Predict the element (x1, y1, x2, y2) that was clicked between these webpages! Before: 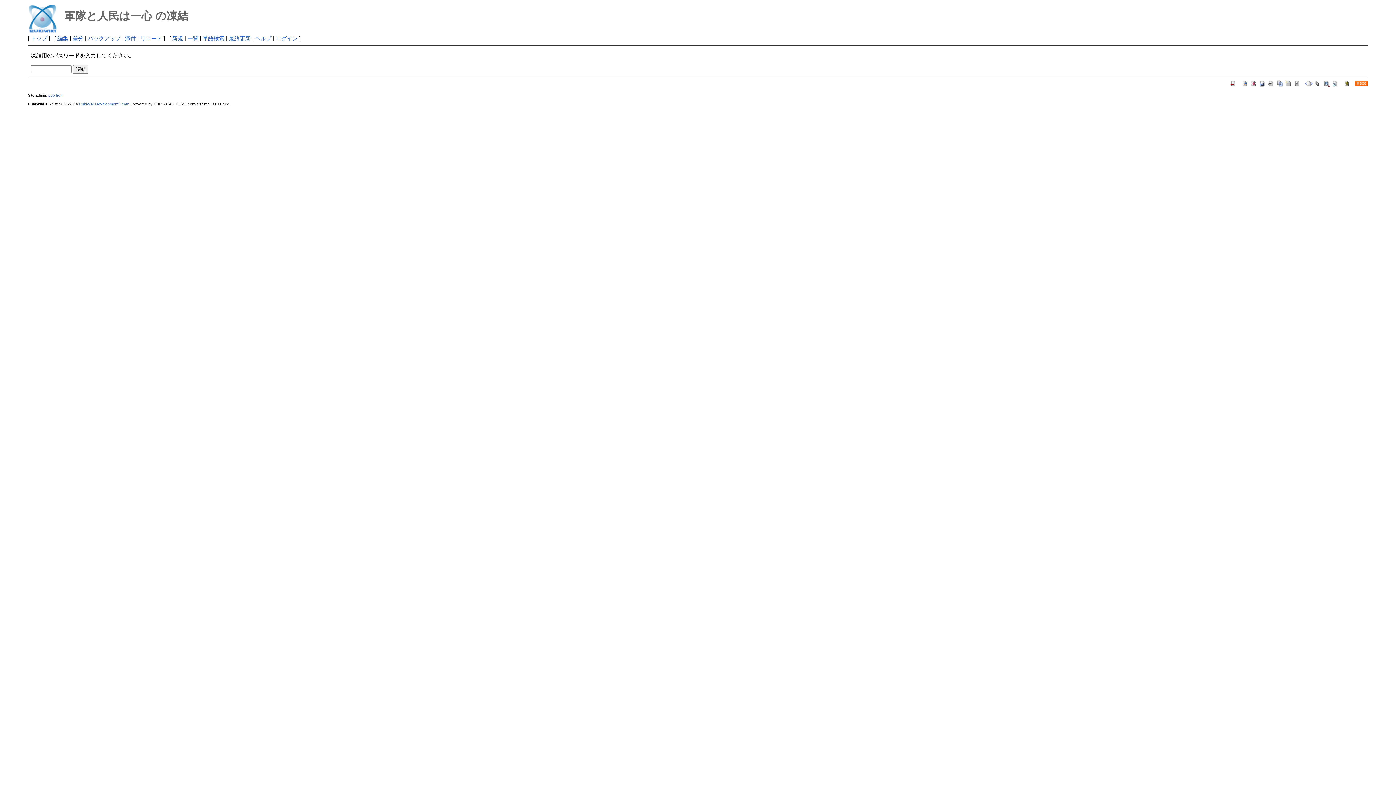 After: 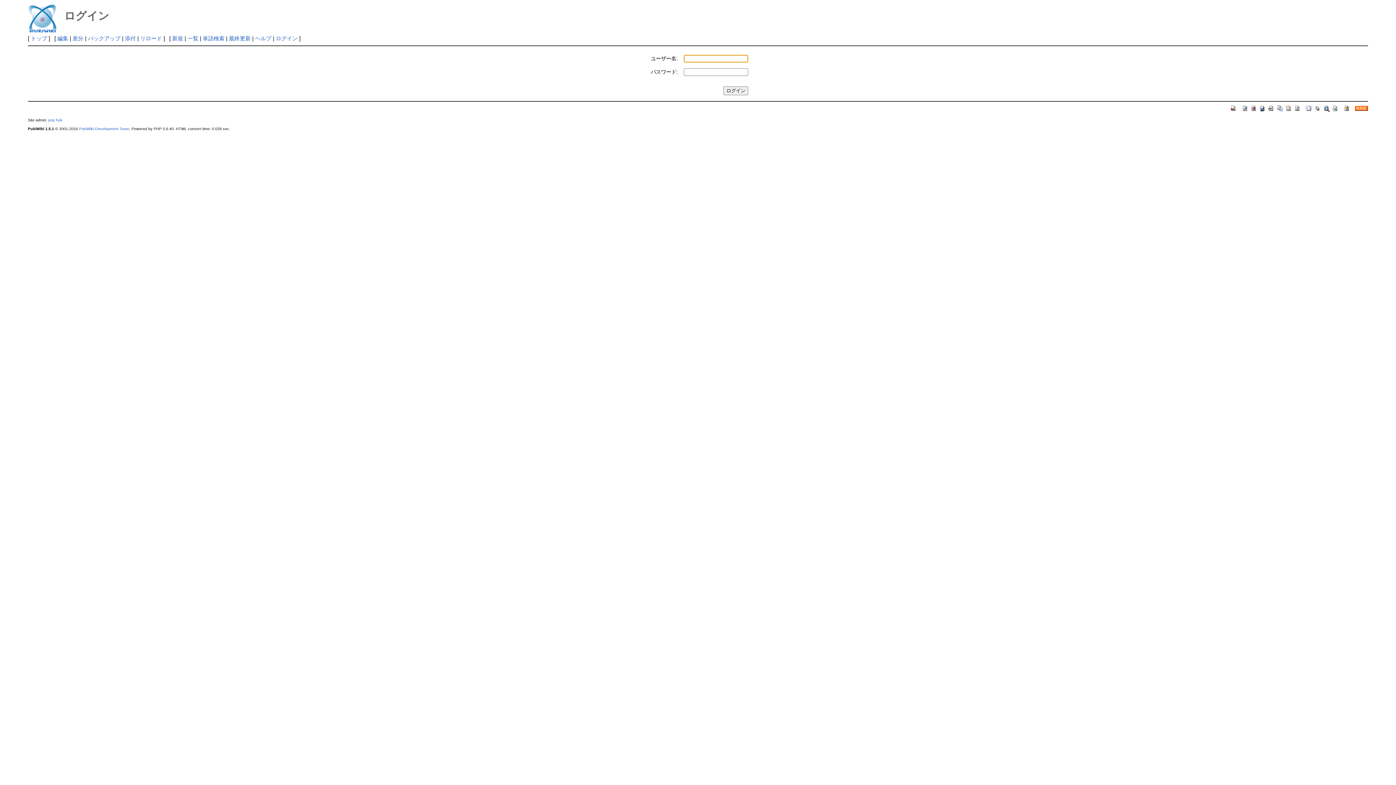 Action: bbox: (1241, 80, 1249, 86)